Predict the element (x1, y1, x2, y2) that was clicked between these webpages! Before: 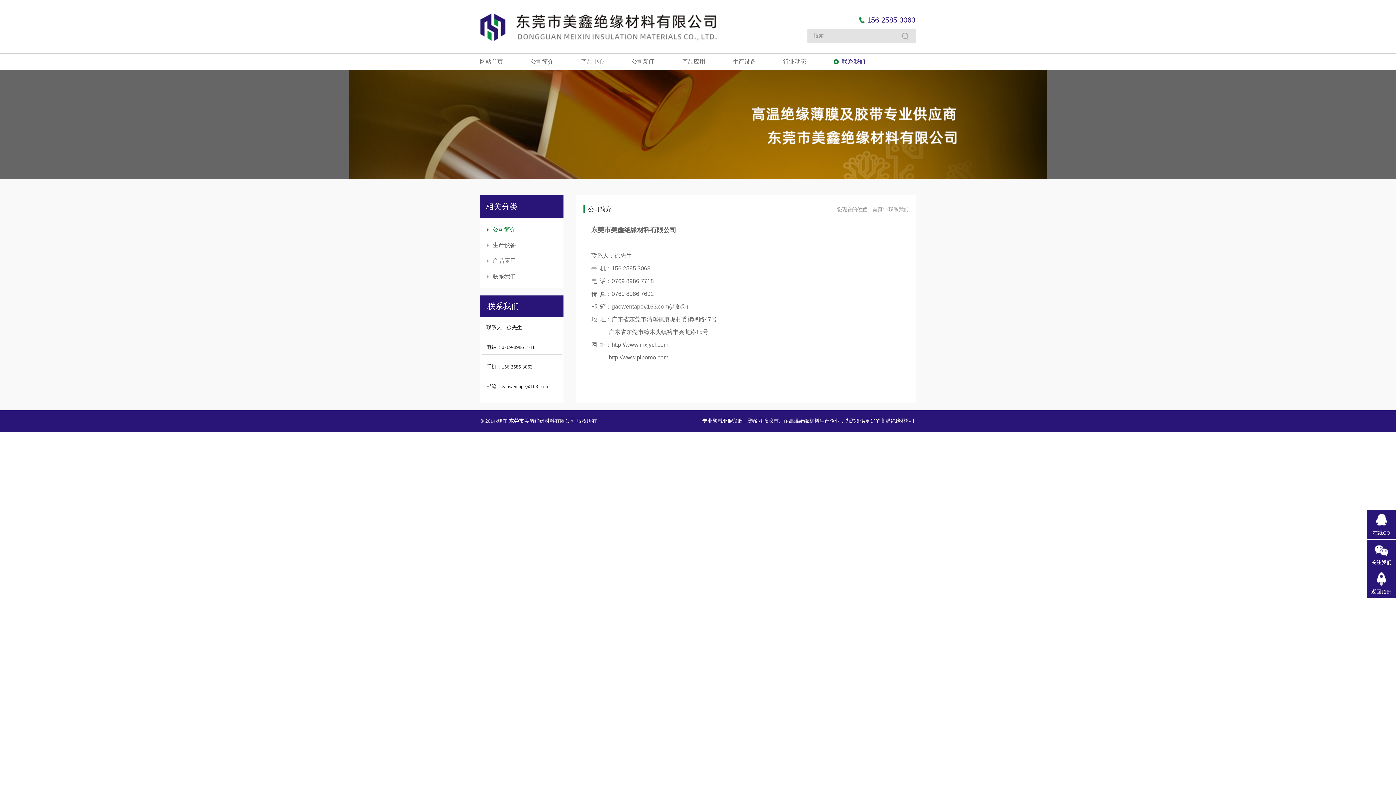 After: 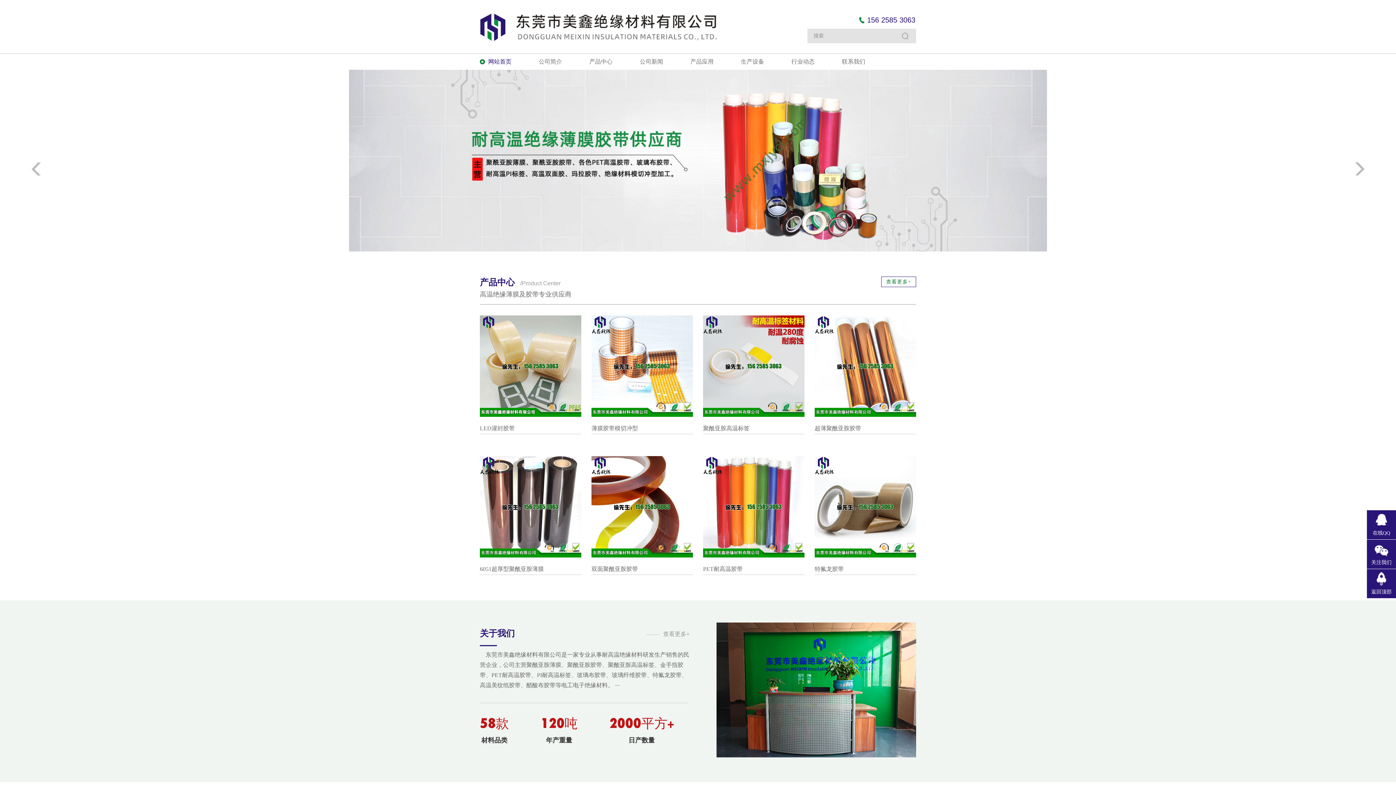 Action: label: 首页 bbox: (872, 206, 882, 212)